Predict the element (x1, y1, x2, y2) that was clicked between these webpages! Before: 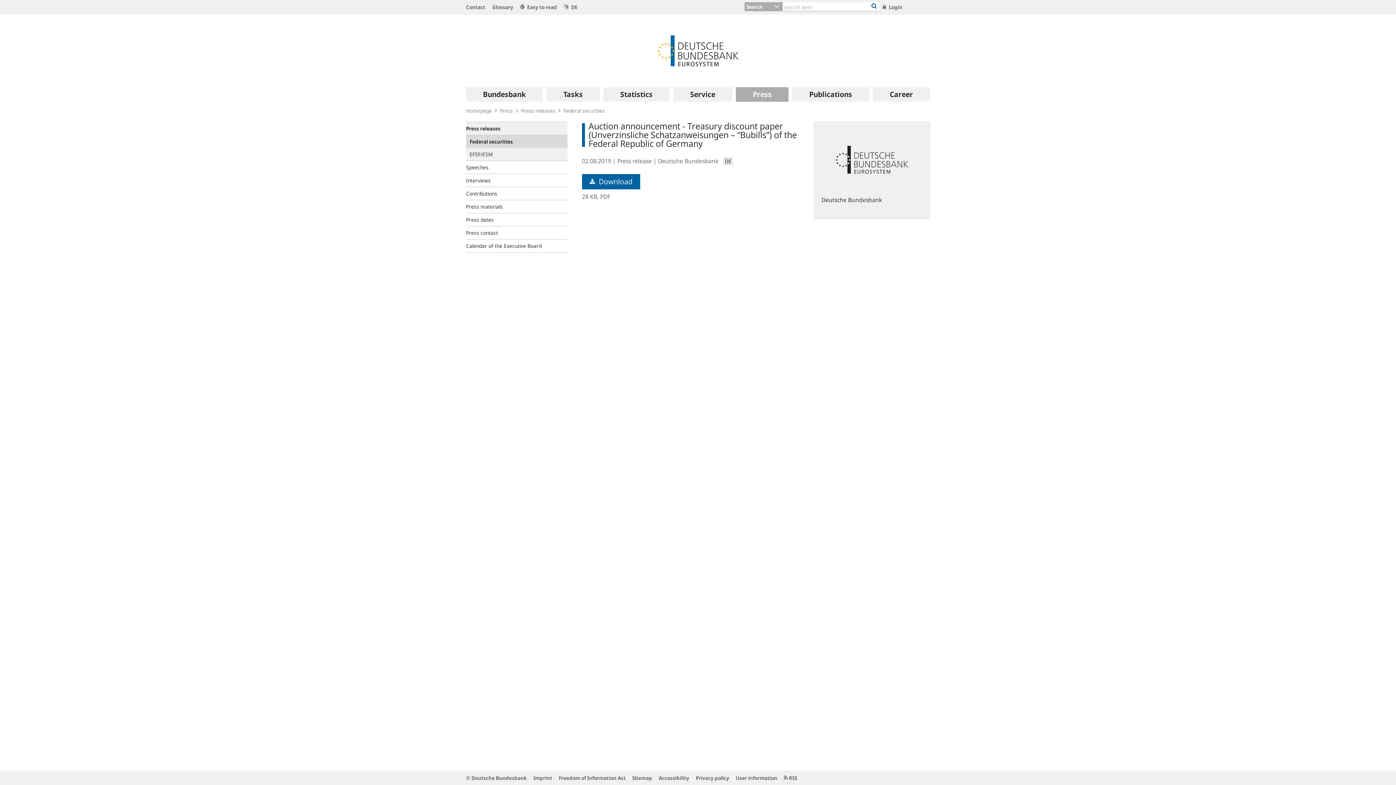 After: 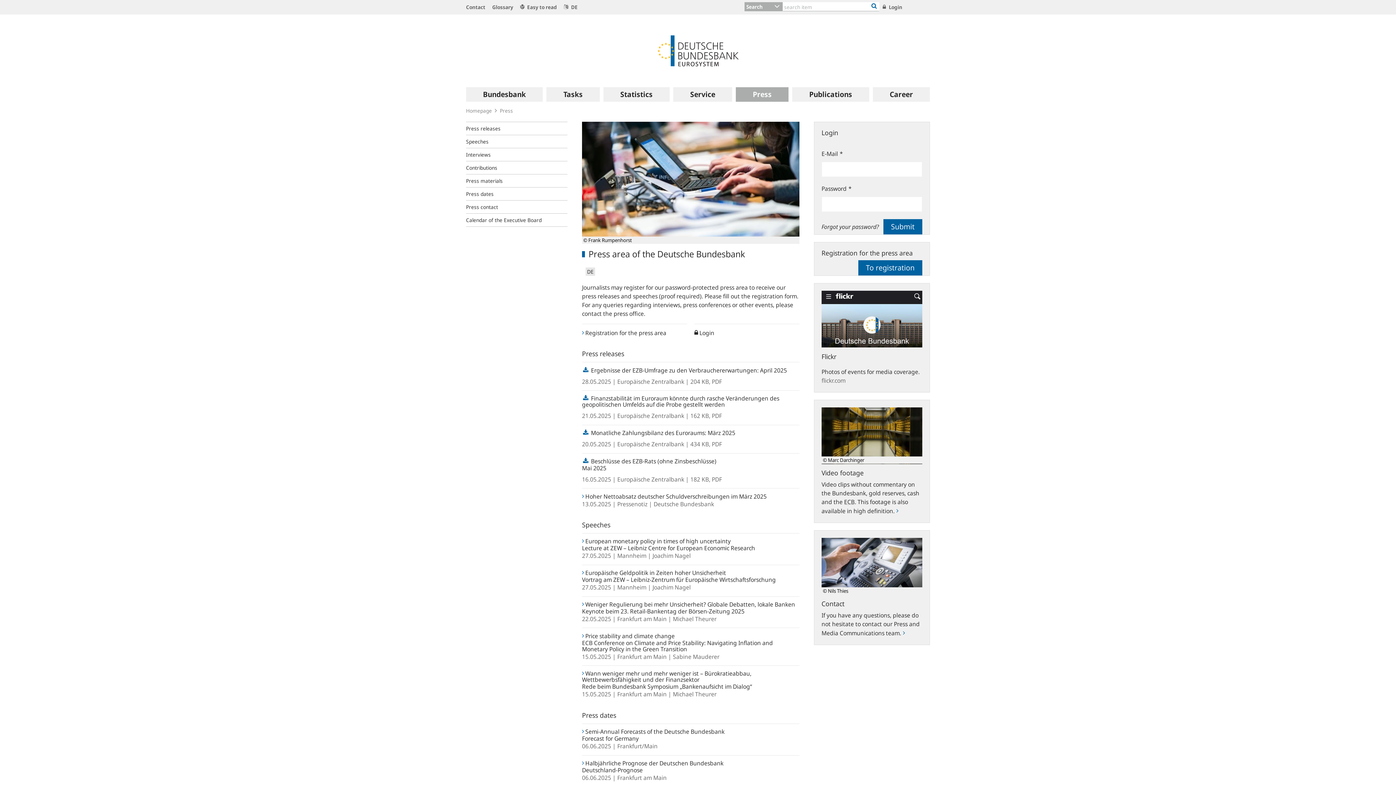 Action: bbox: (500, 107, 513, 114) label: Press